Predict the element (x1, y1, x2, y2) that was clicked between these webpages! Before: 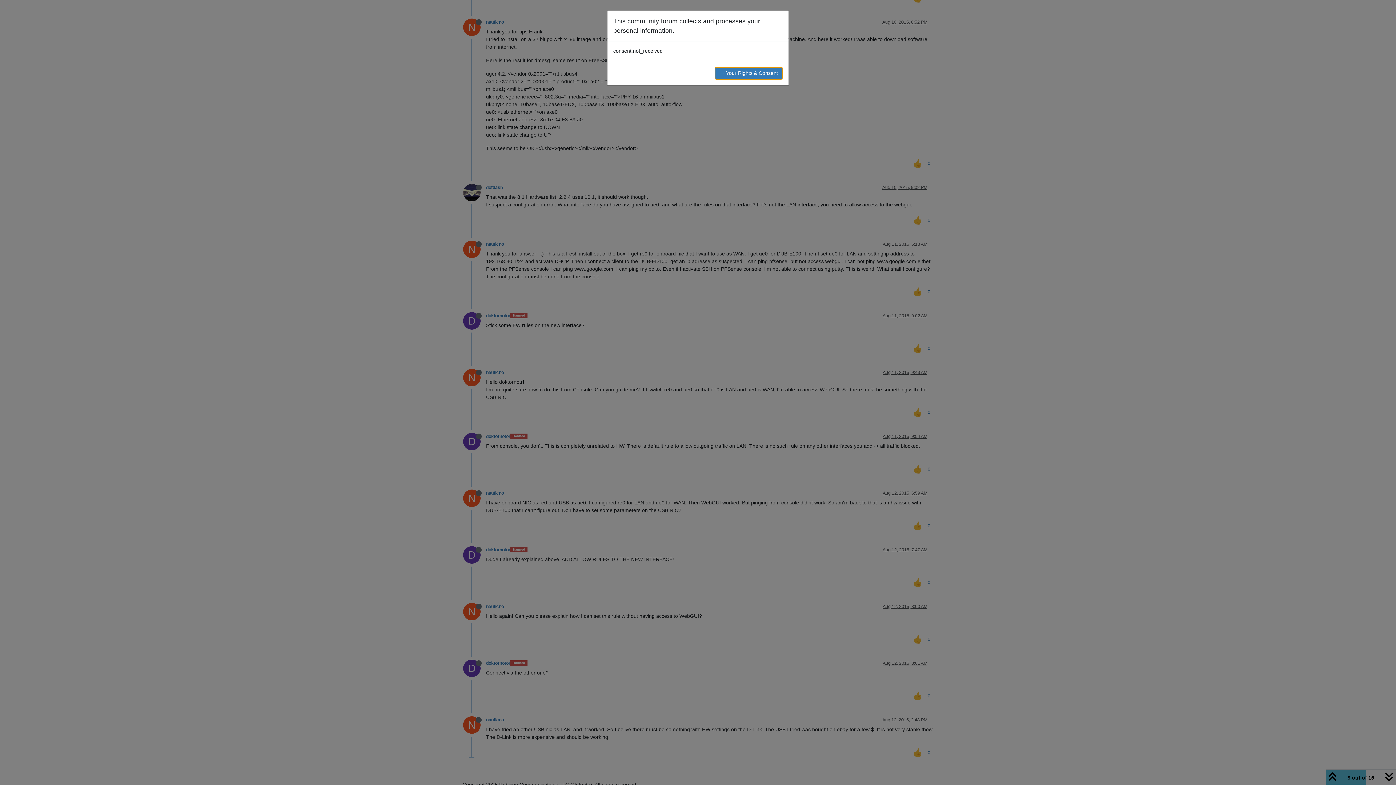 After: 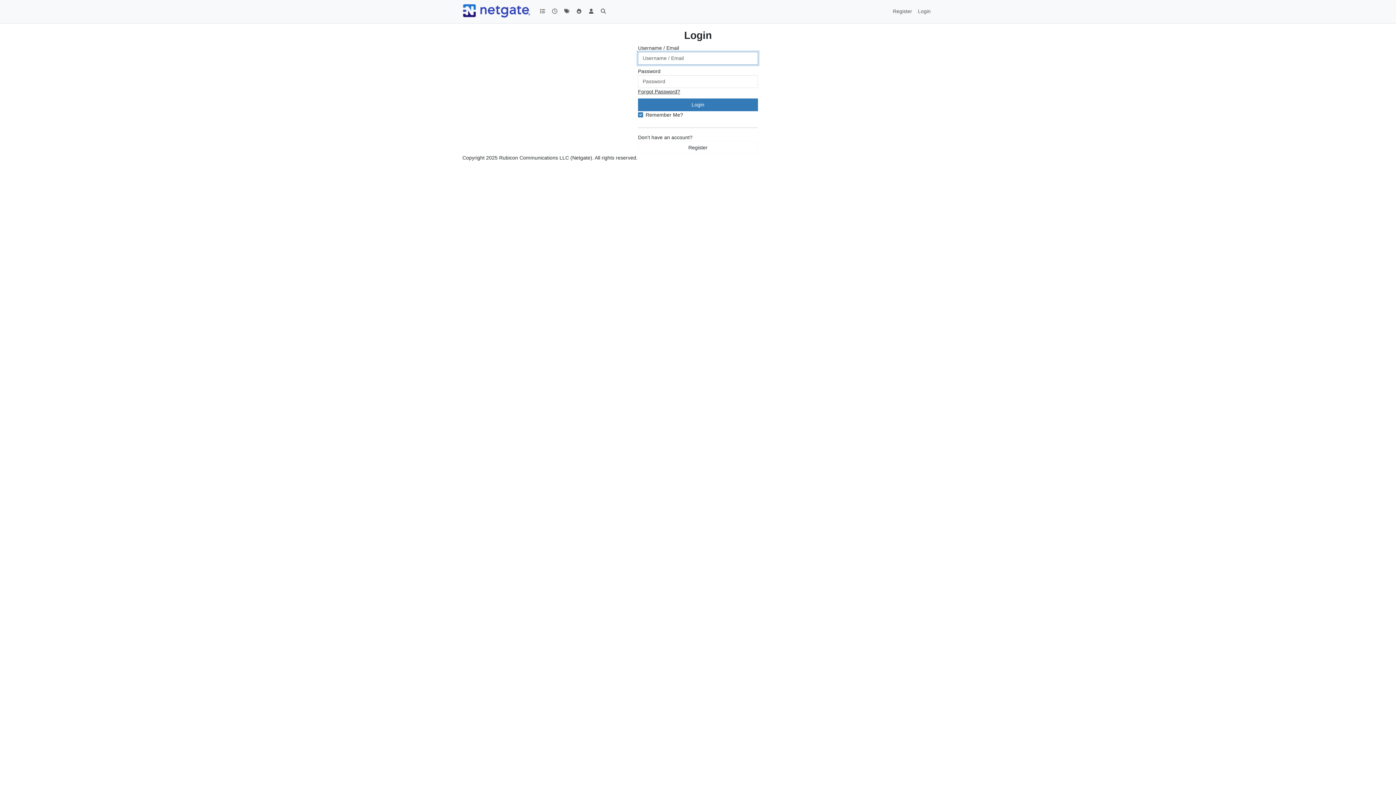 Action: label: → Your Rights & Consent bbox: (714, 66, 782, 79)